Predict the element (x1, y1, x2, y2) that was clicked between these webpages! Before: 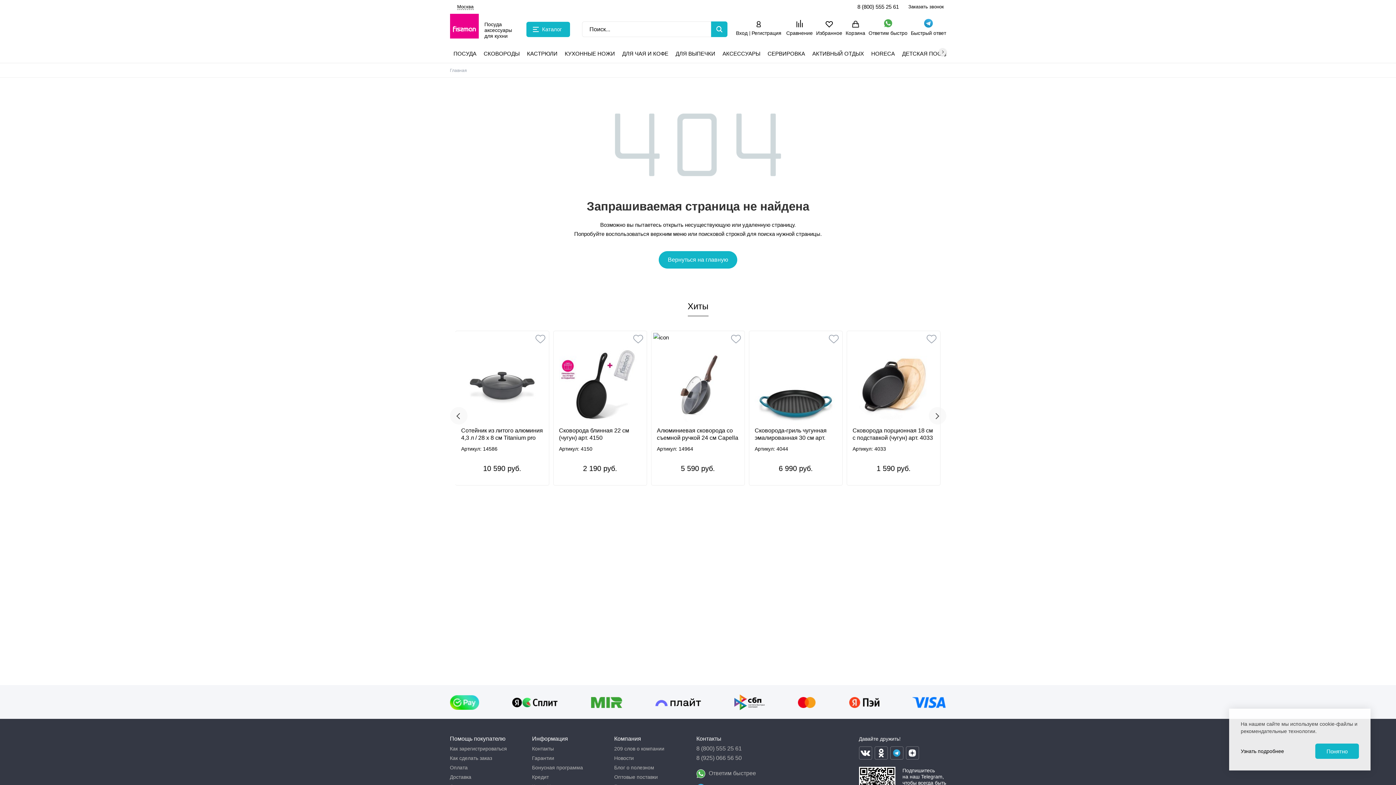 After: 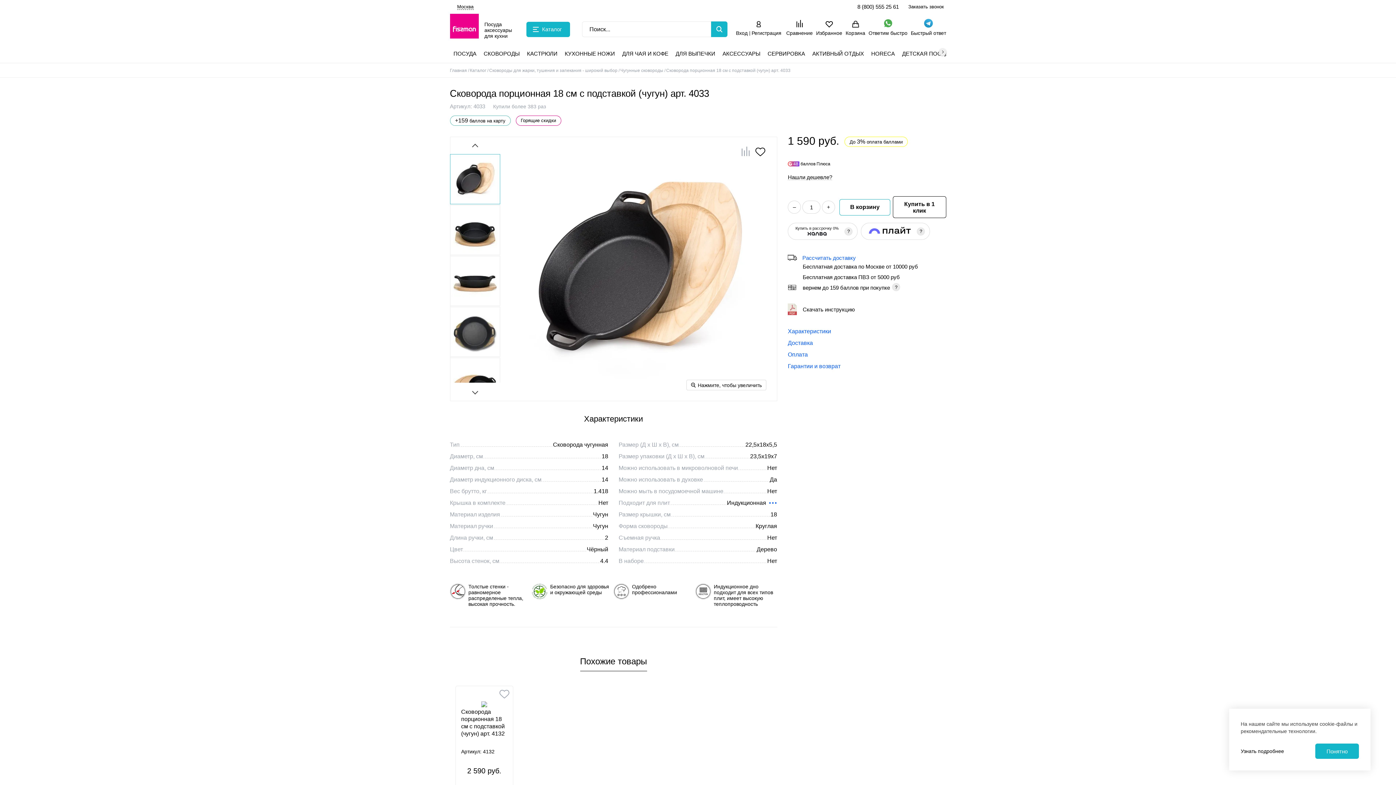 Action: bbox: (852, 382, 935, 388)